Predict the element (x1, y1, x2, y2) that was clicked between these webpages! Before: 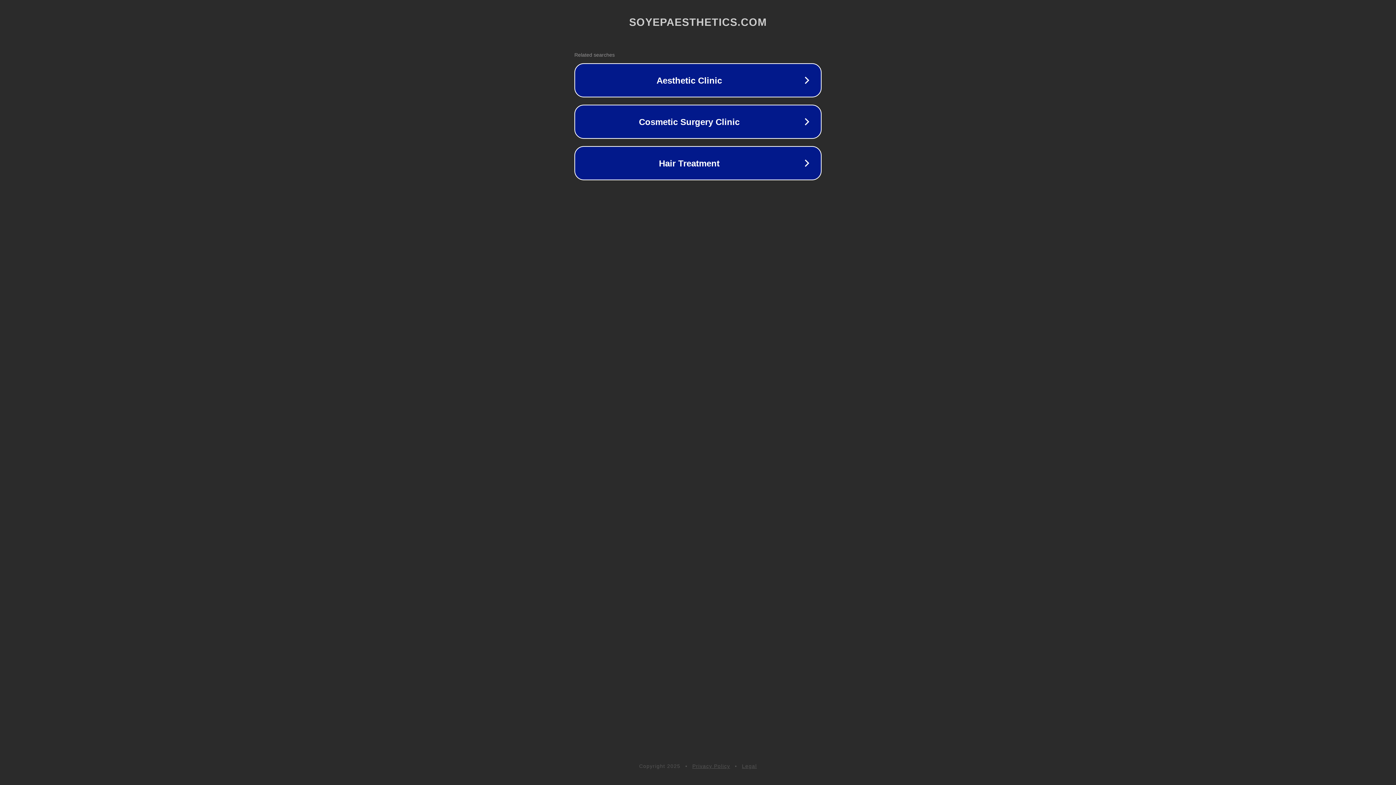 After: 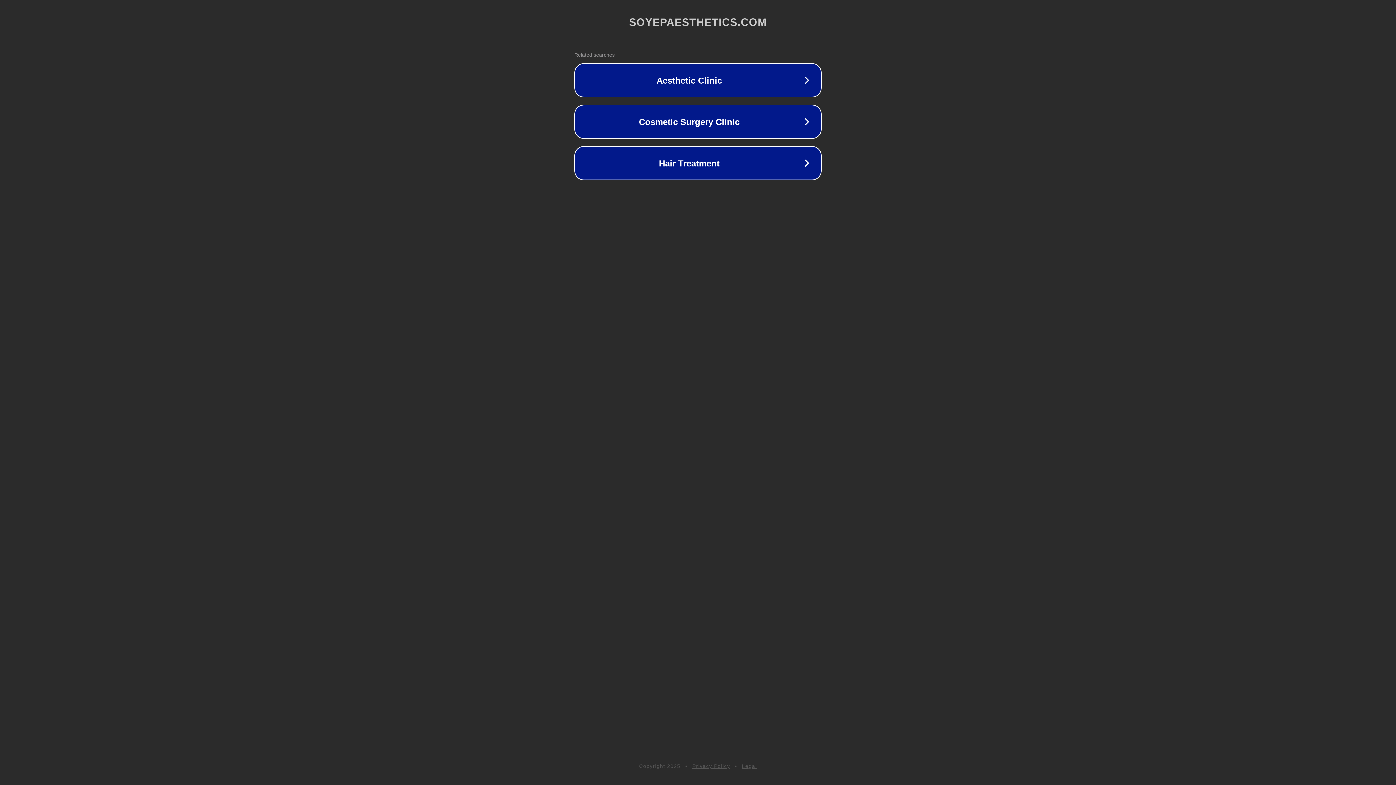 Action: label: Legal bbox: (742, 763, 757, 769)